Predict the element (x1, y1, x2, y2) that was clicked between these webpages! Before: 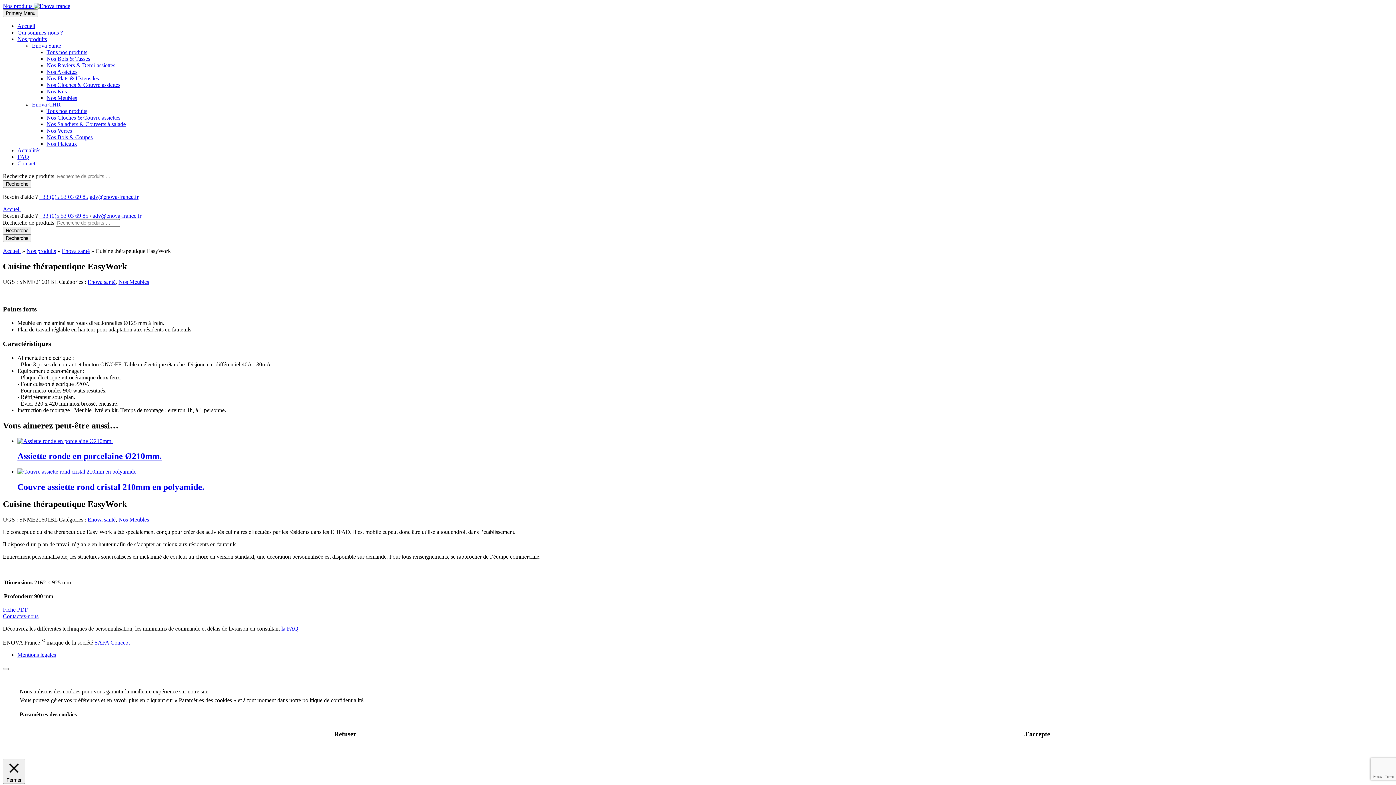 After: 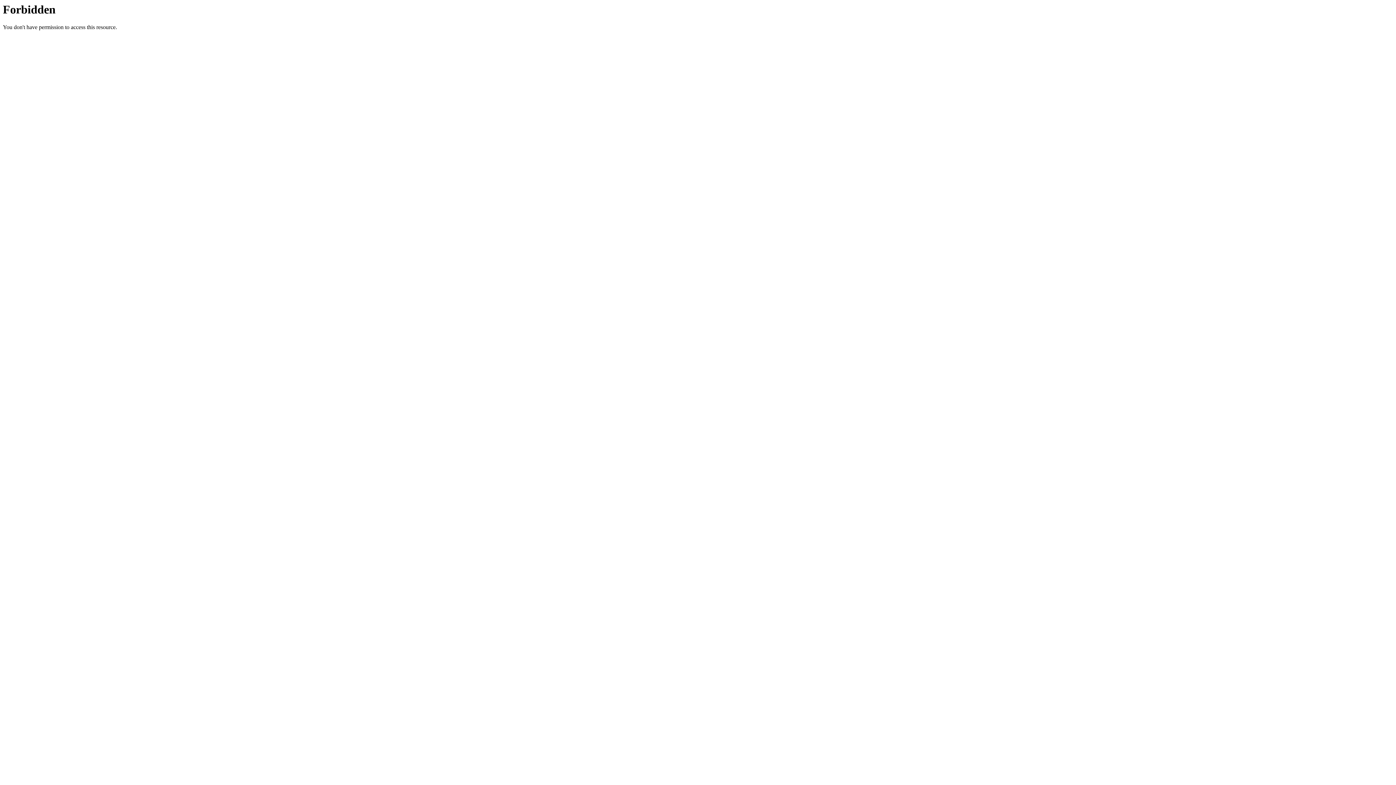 Action: label: Nos produits bbox: (17, 36, 46, 42)